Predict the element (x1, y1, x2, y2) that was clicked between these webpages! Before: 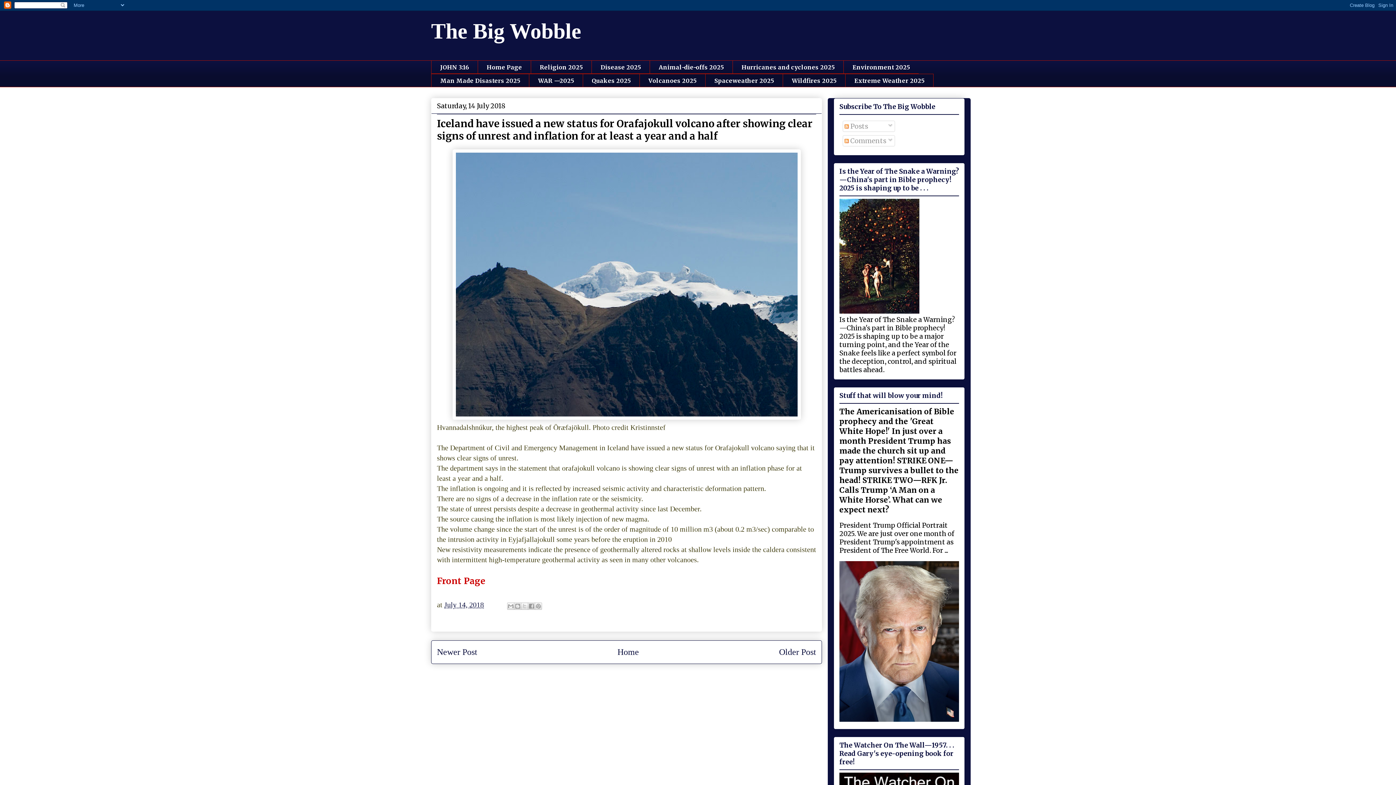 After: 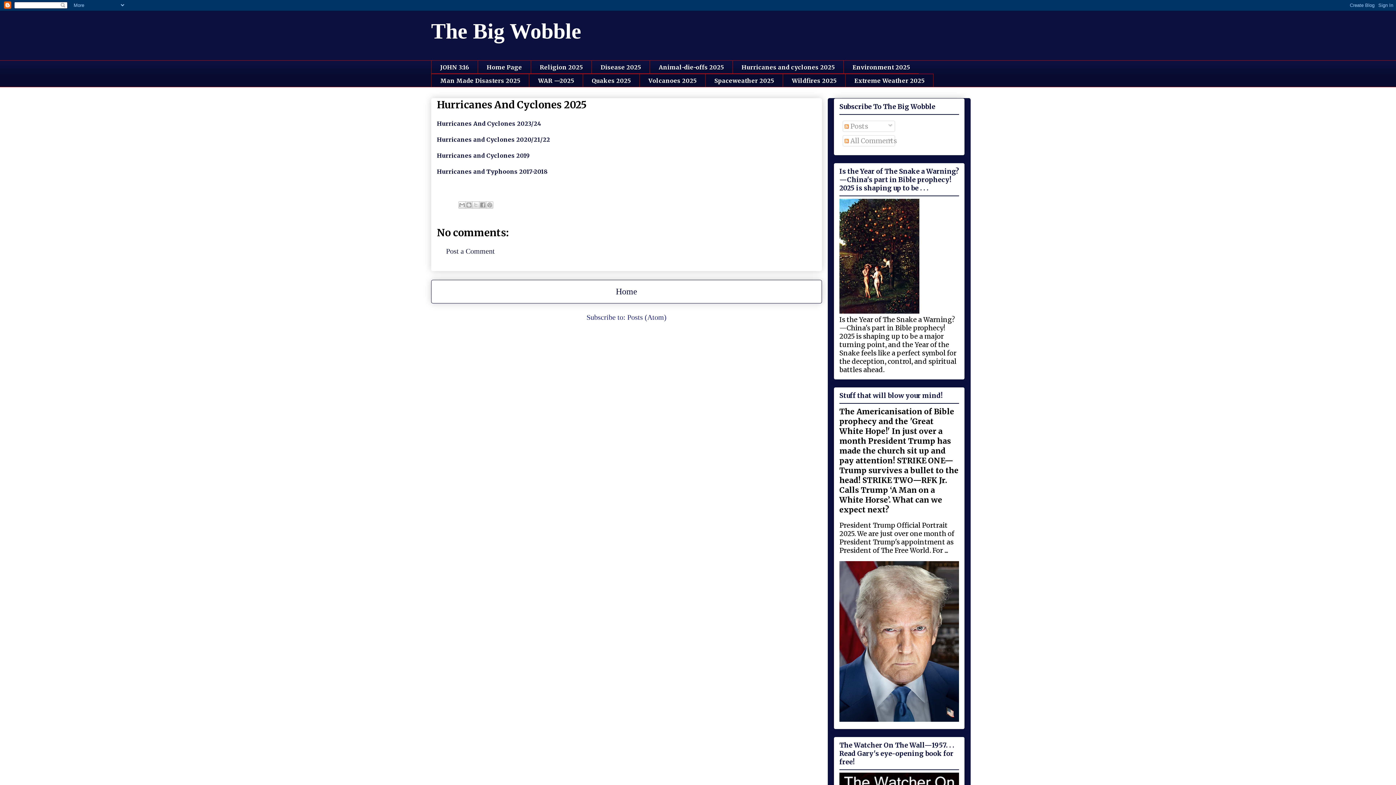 Action: bbox: (732, 60, 843, 73) label: Hurricanes and cyclones 2025